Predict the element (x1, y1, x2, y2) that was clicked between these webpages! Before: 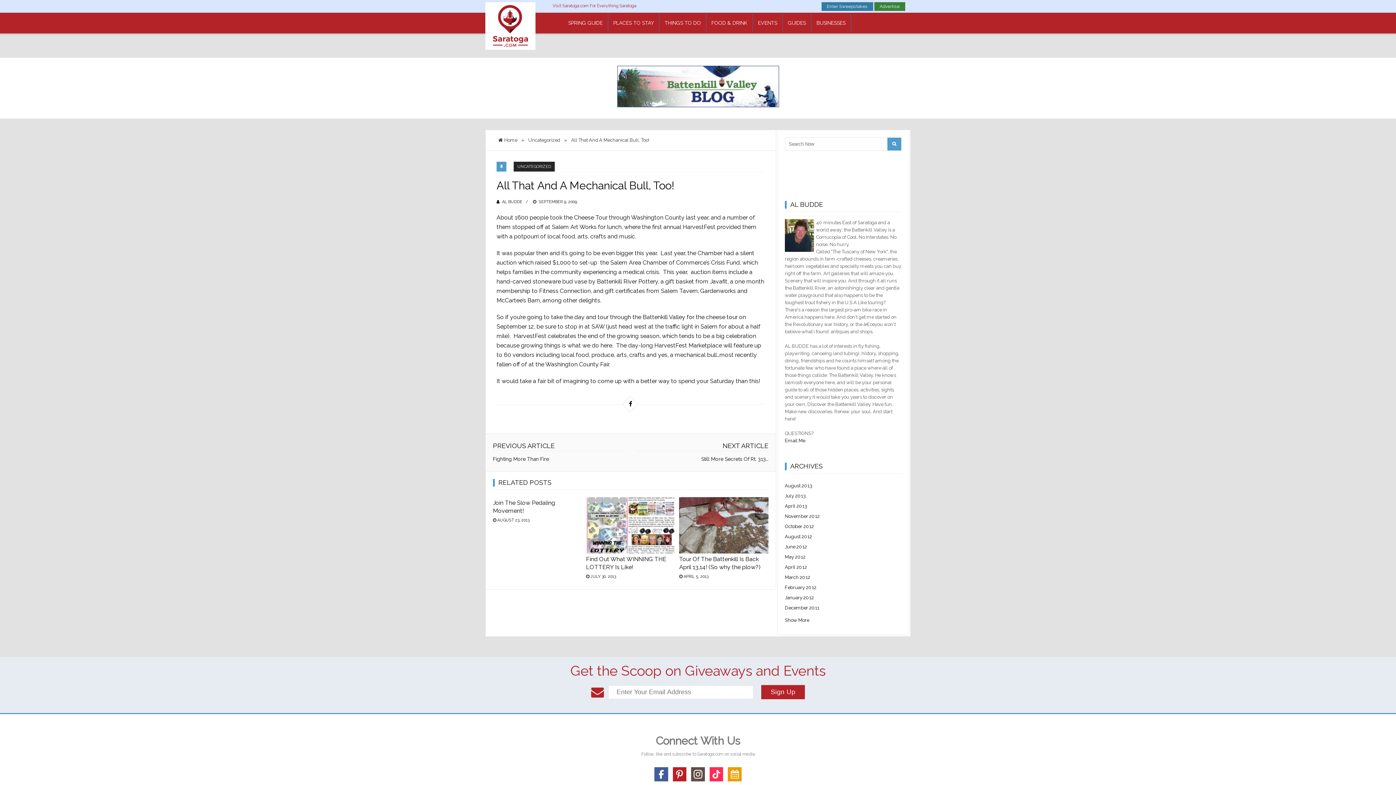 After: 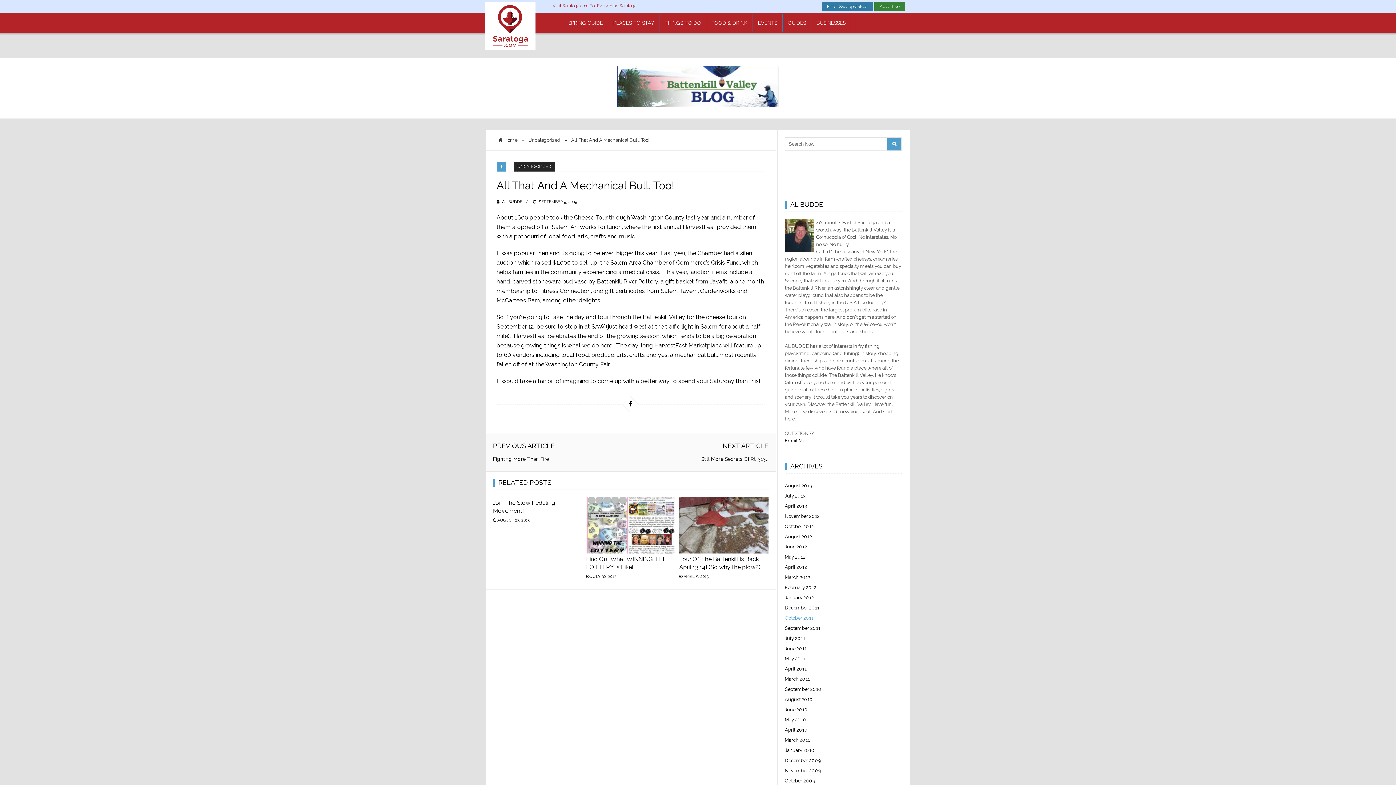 Action: bbox: (785, 616, 901, 624) label: Show More